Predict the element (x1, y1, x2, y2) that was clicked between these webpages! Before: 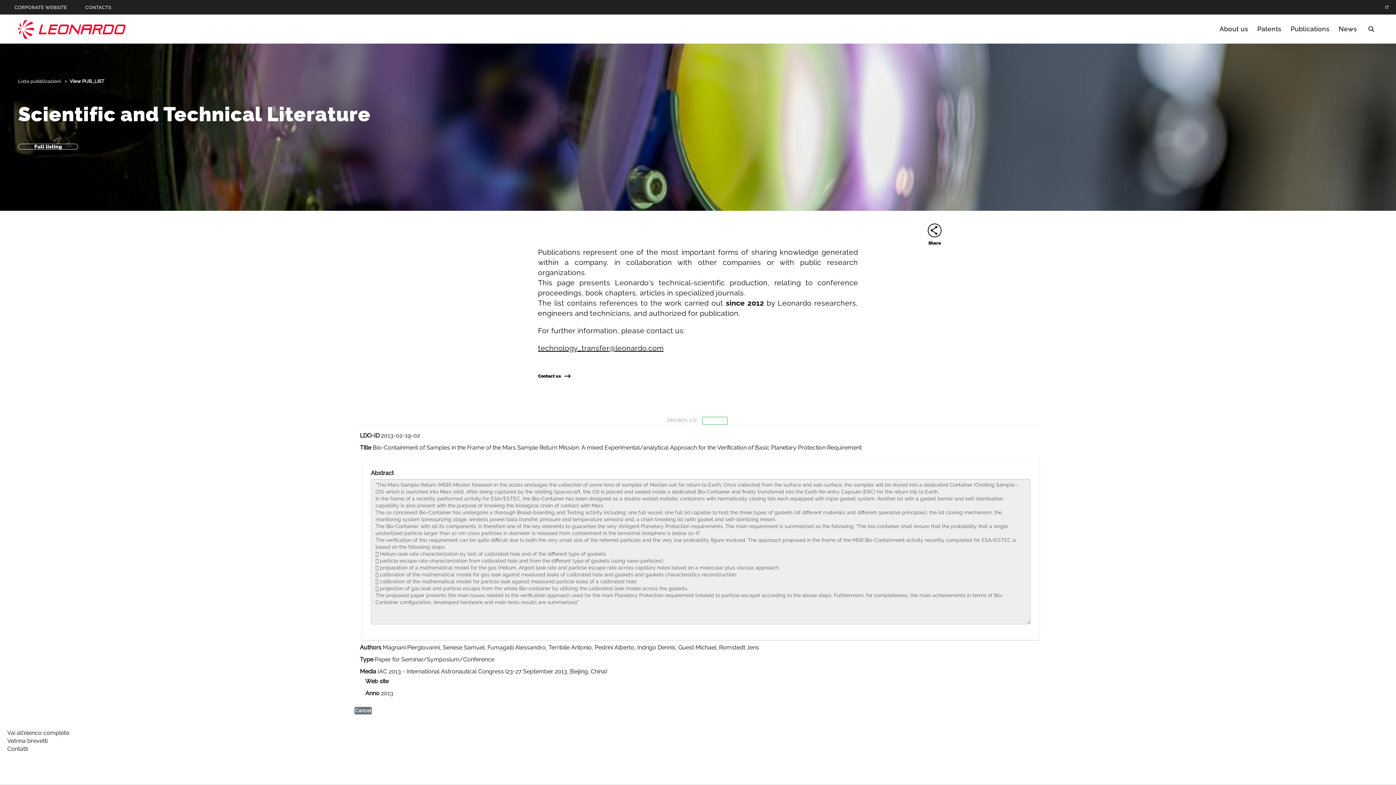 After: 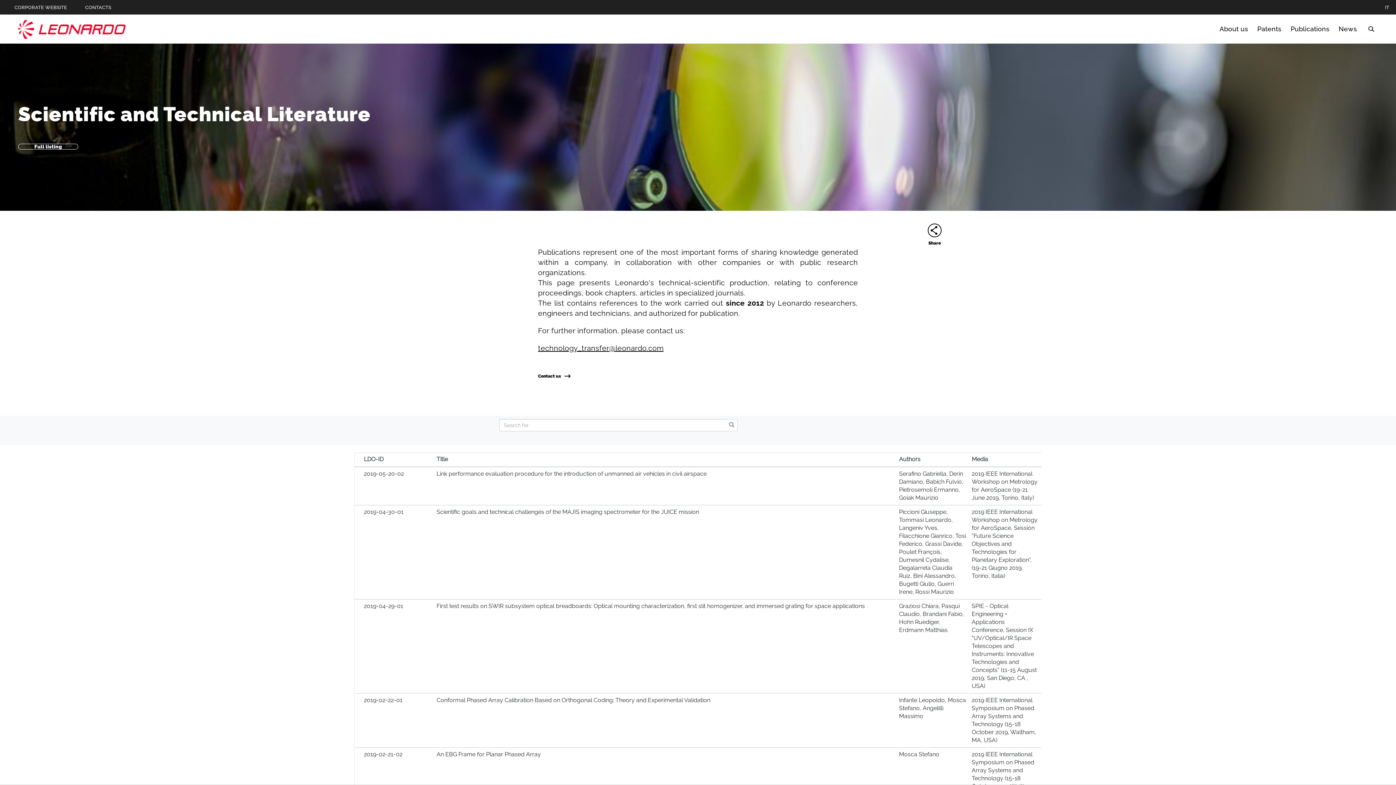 Action: bbox: (7, 729, 69, 736) label: Footer go to Vai all